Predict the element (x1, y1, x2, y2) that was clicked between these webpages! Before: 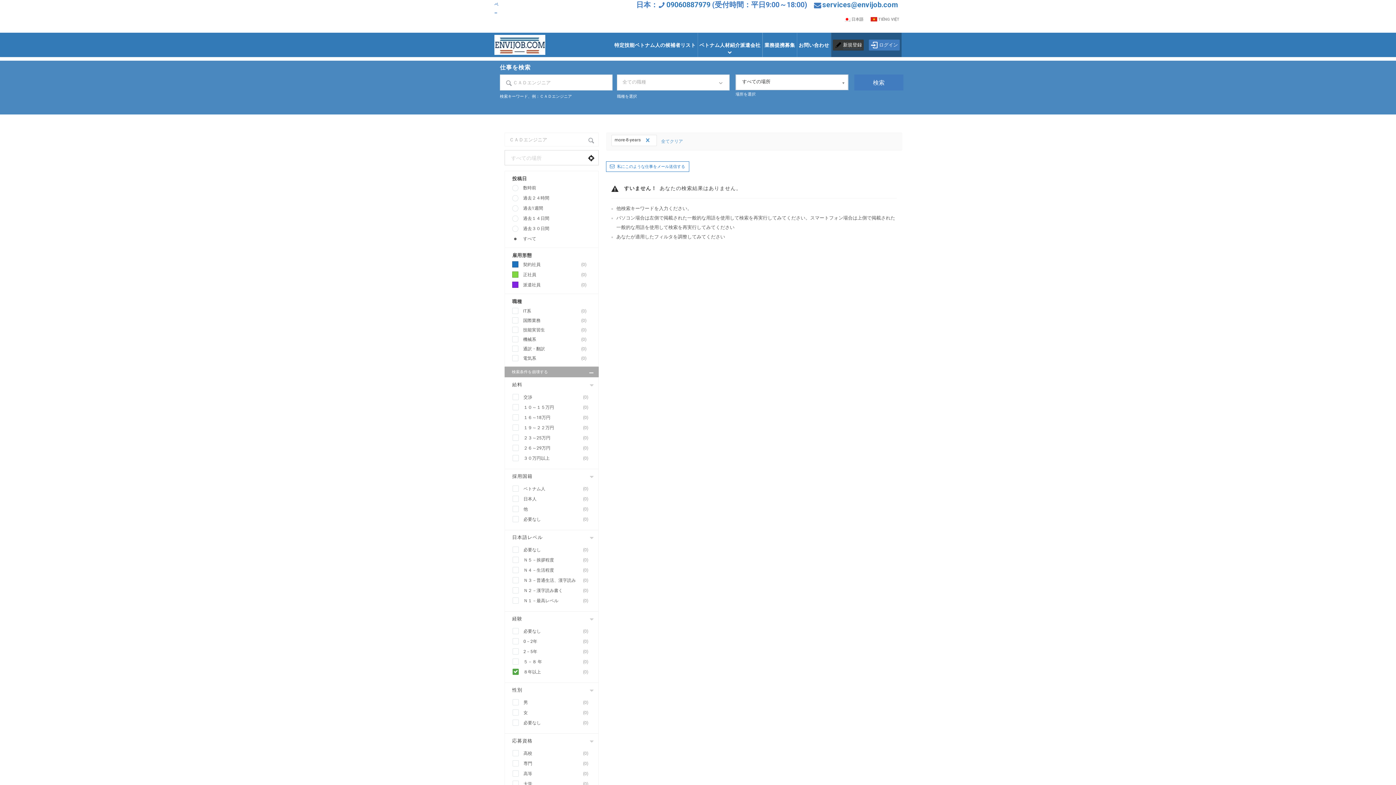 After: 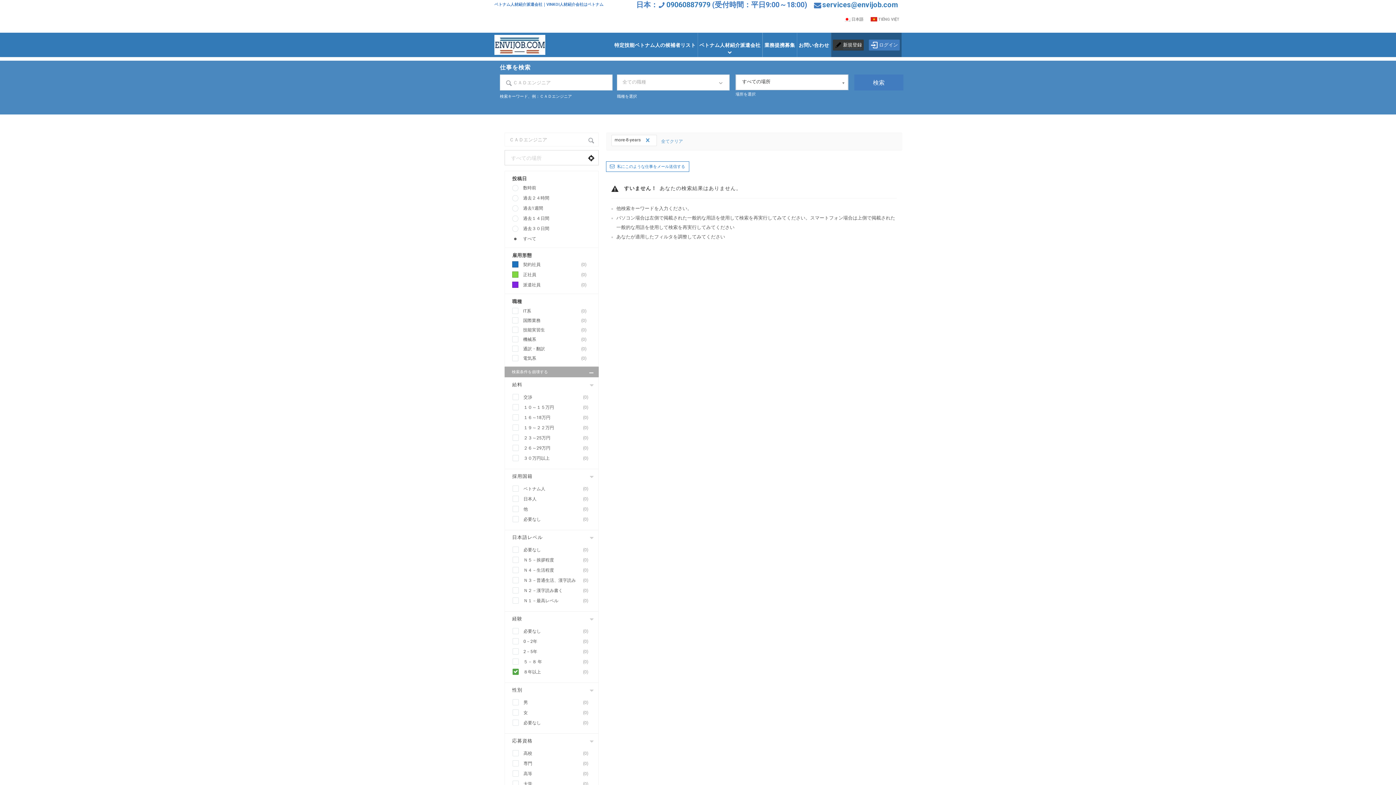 Action: bbox: (504, 366, 598, 377) label: 検索条件を崩壊する